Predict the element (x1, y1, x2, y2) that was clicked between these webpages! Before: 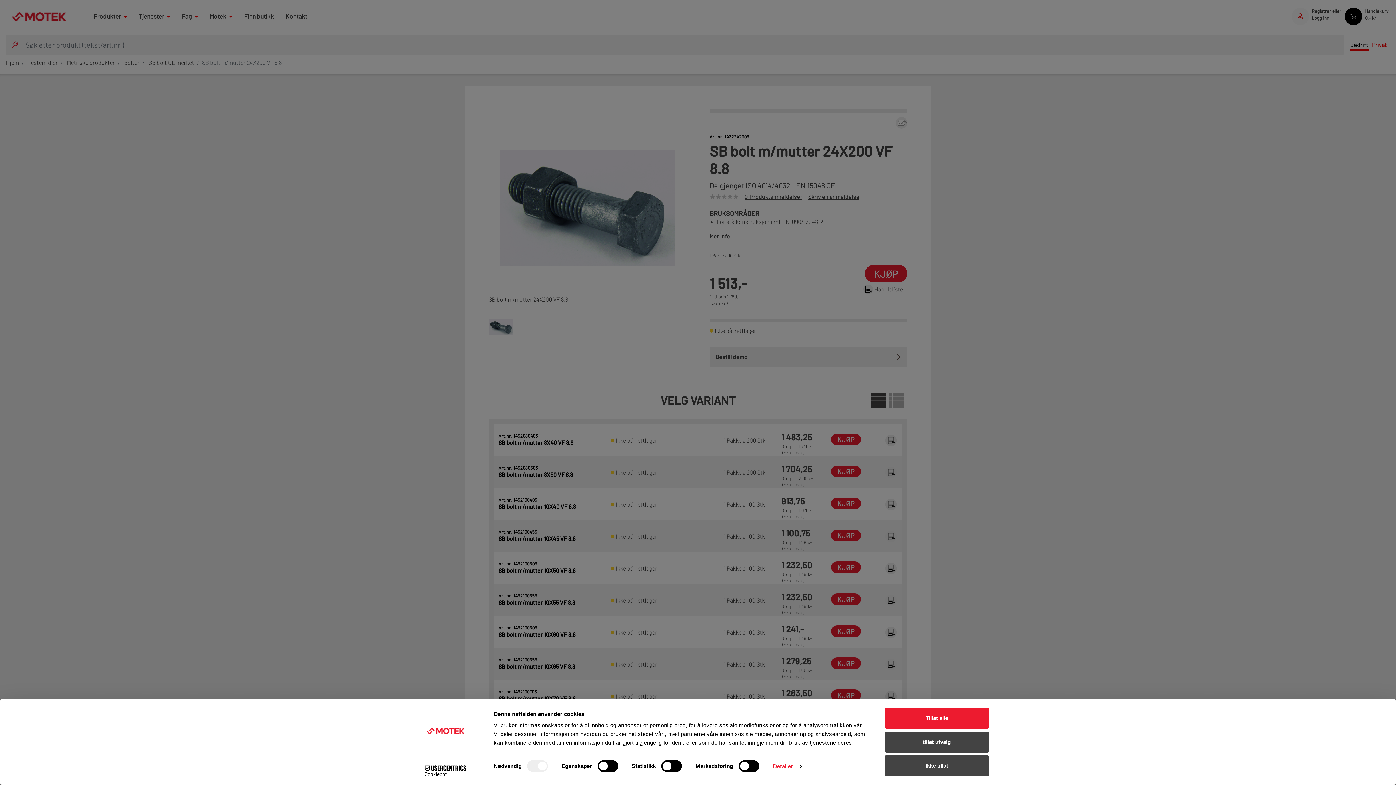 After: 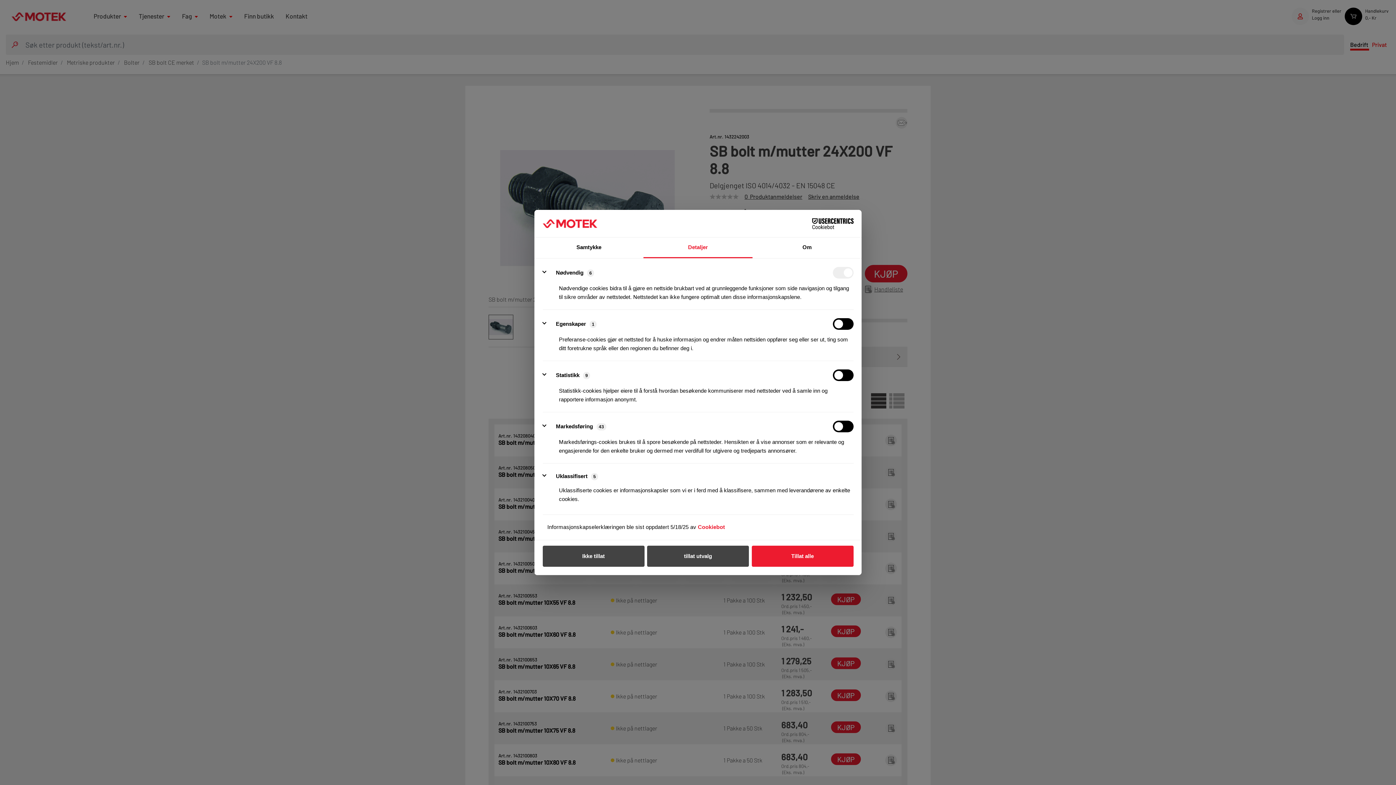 Action: bbox: (773, 761, 801, 772) label: Detaljer